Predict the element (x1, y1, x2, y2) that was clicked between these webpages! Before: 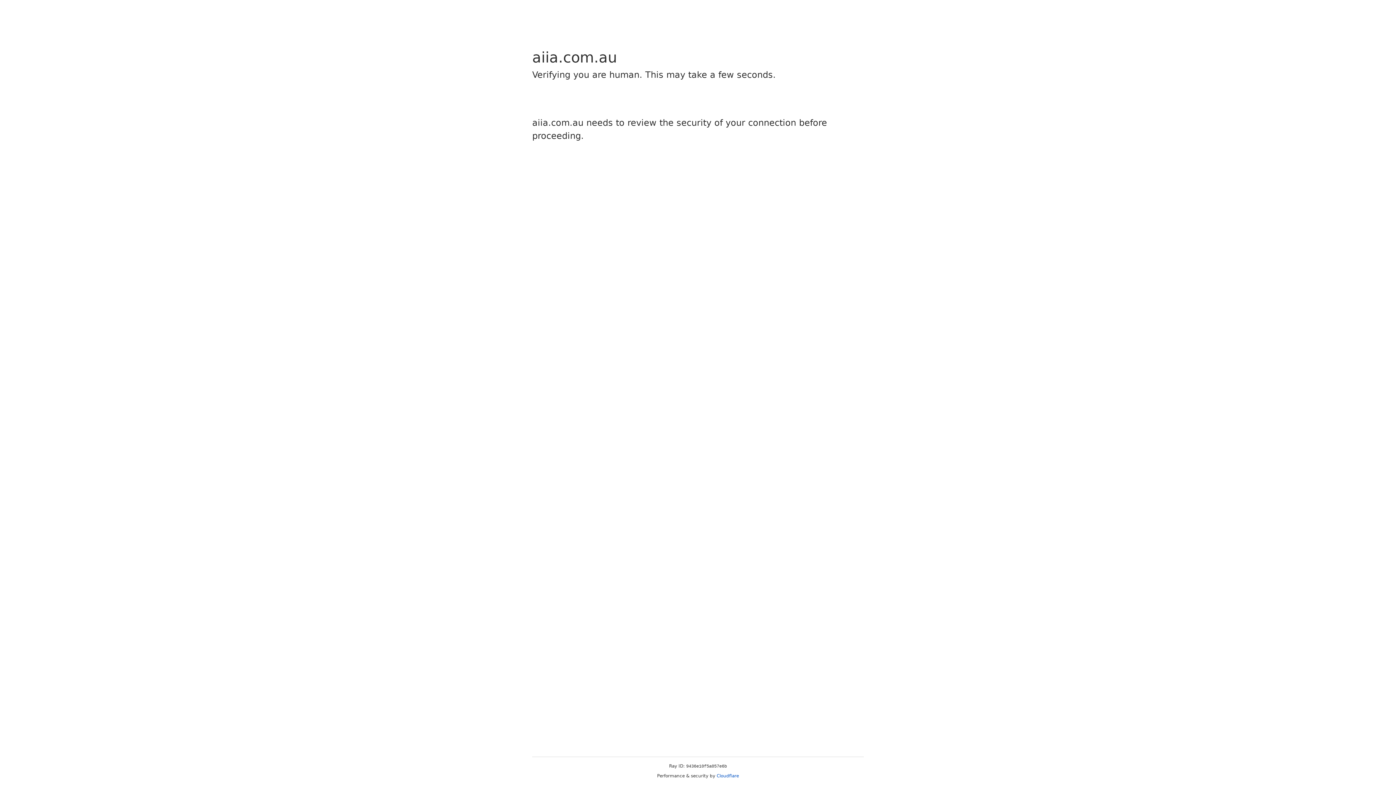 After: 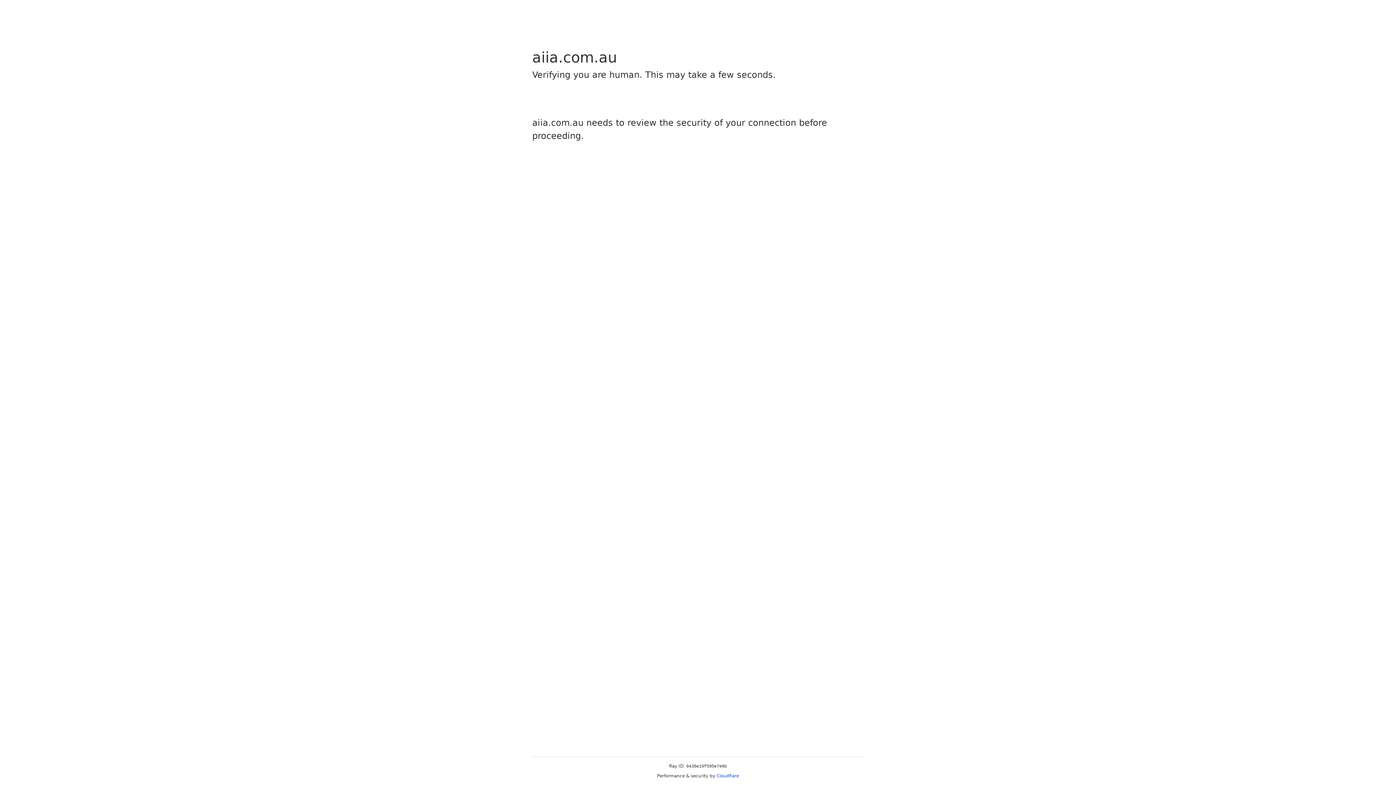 Action: bbox: (716, 773, 739, 778) label: Cloudflare